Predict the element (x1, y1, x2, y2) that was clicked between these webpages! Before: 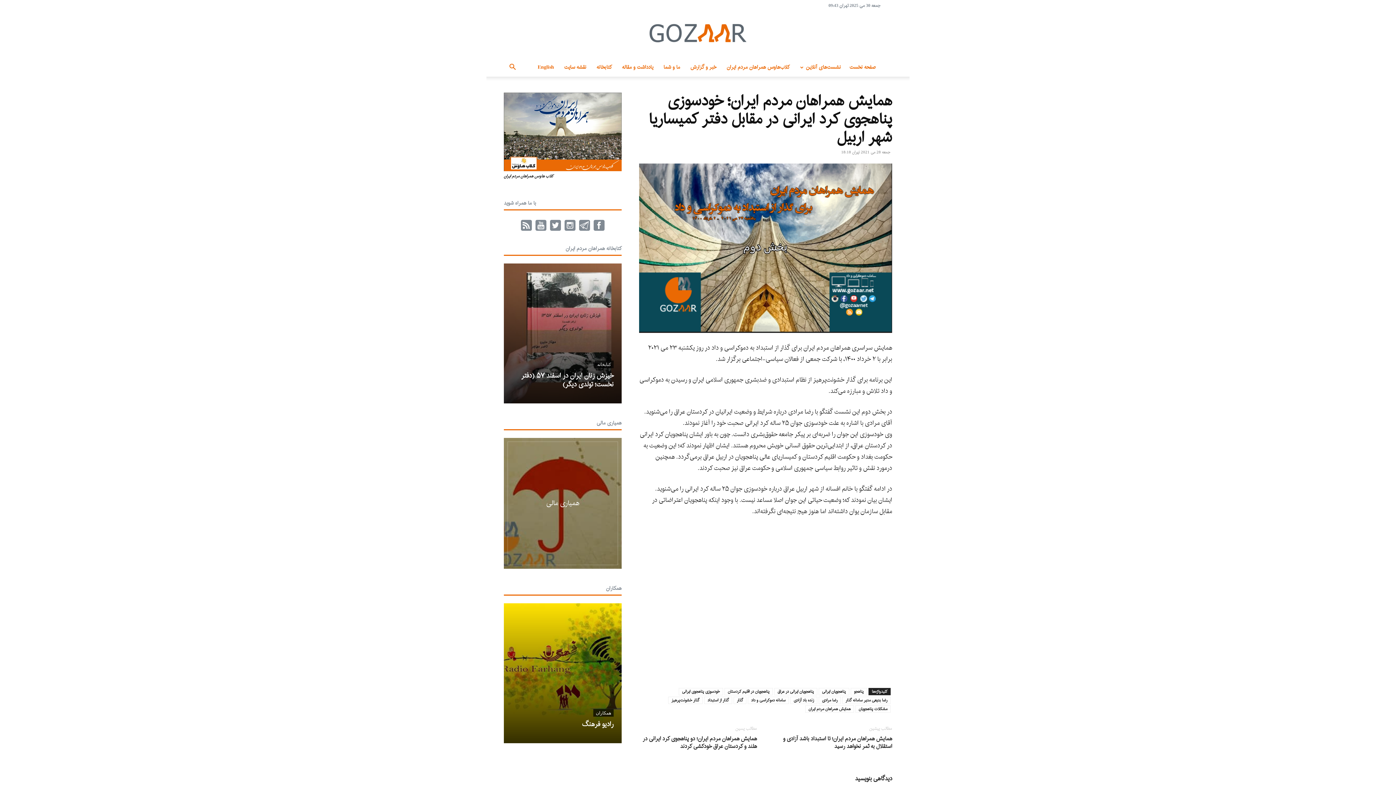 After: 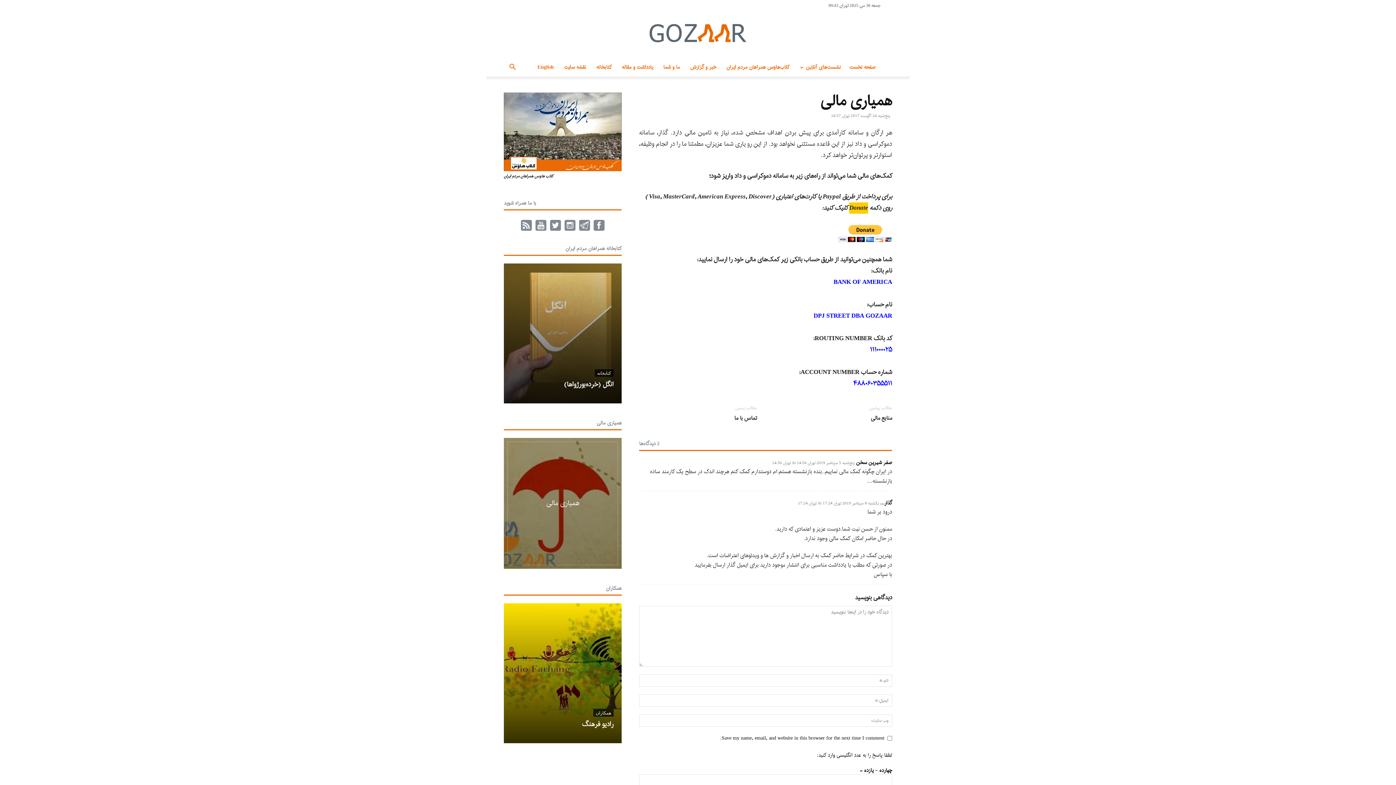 Action: bbox: (504, 438, 621, 569)